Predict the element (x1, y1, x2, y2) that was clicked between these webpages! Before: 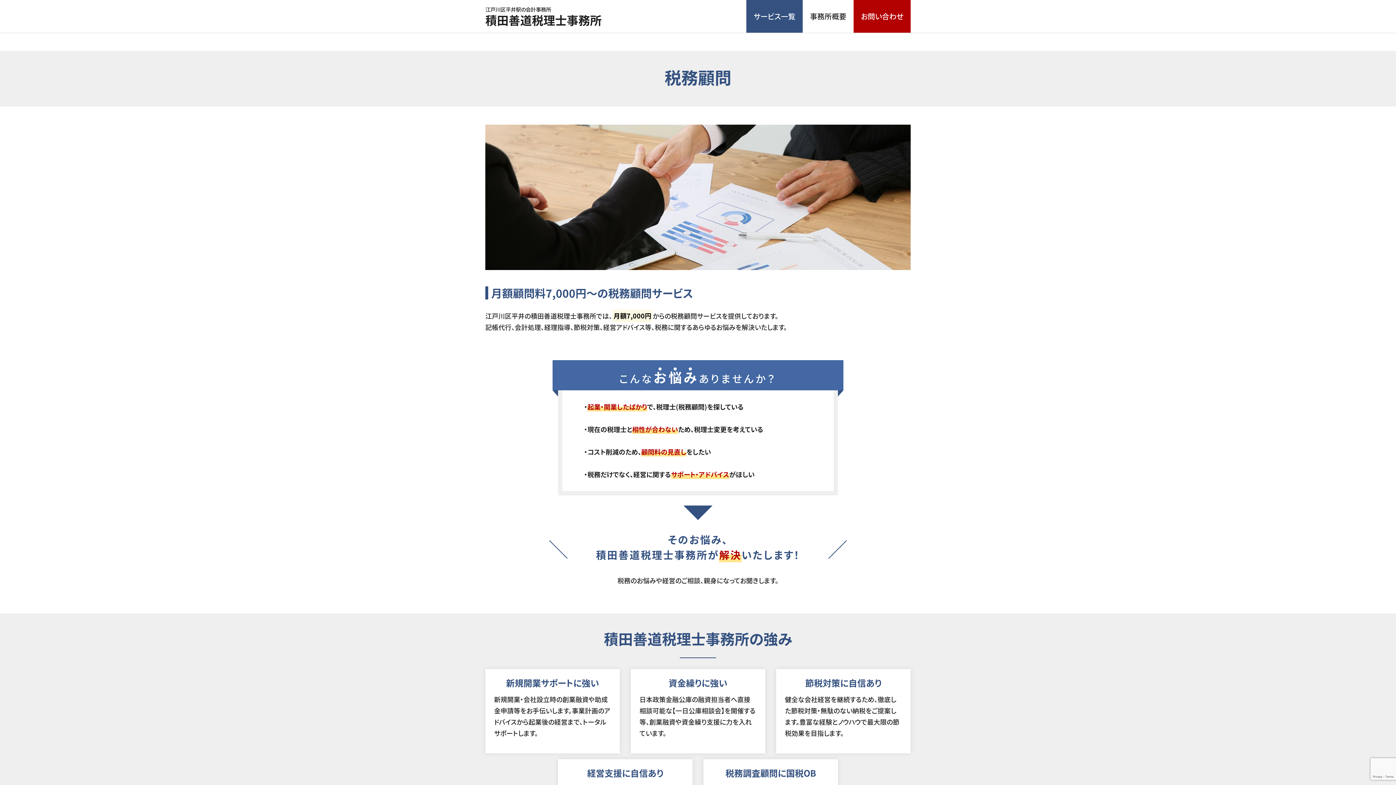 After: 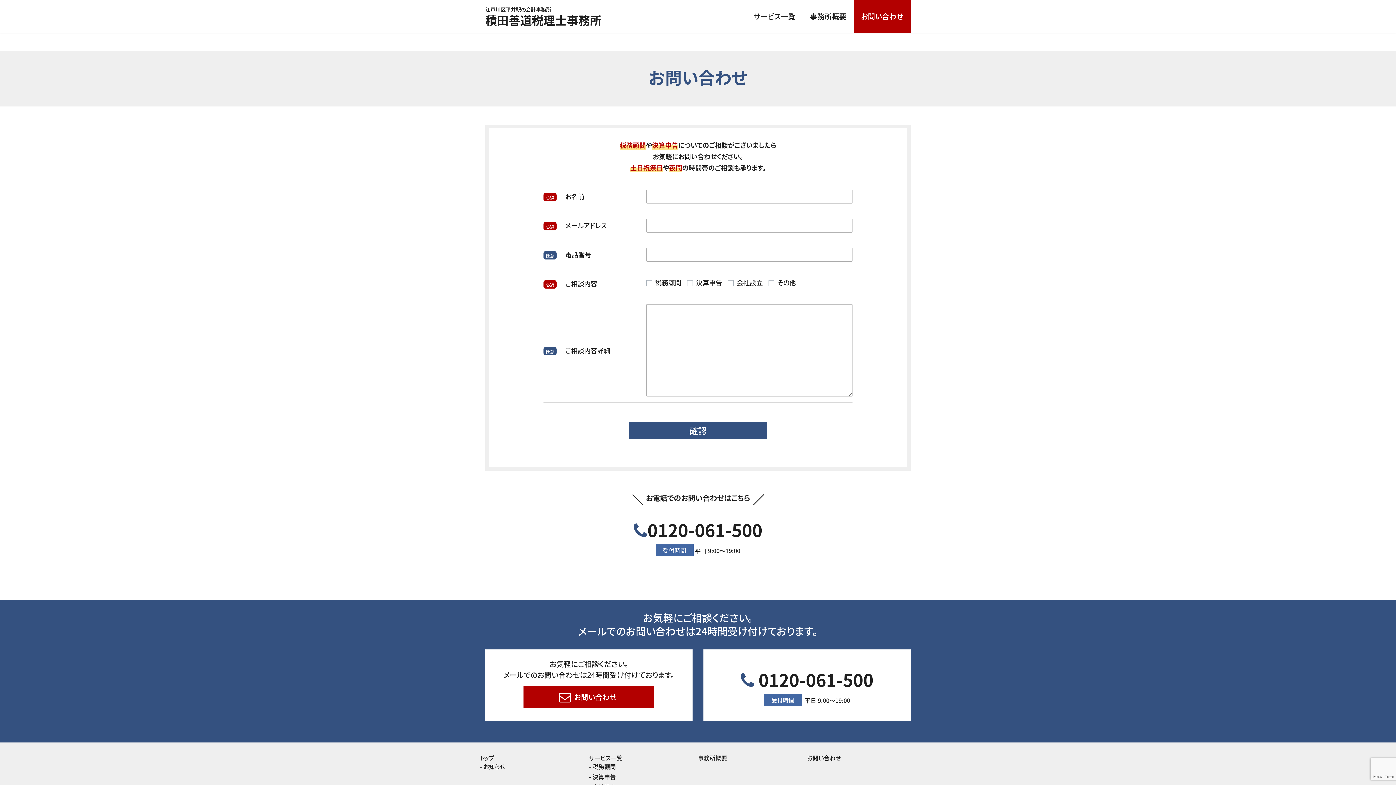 Action: label: お問い合わせ bbox: (853, 0, 910, 32)